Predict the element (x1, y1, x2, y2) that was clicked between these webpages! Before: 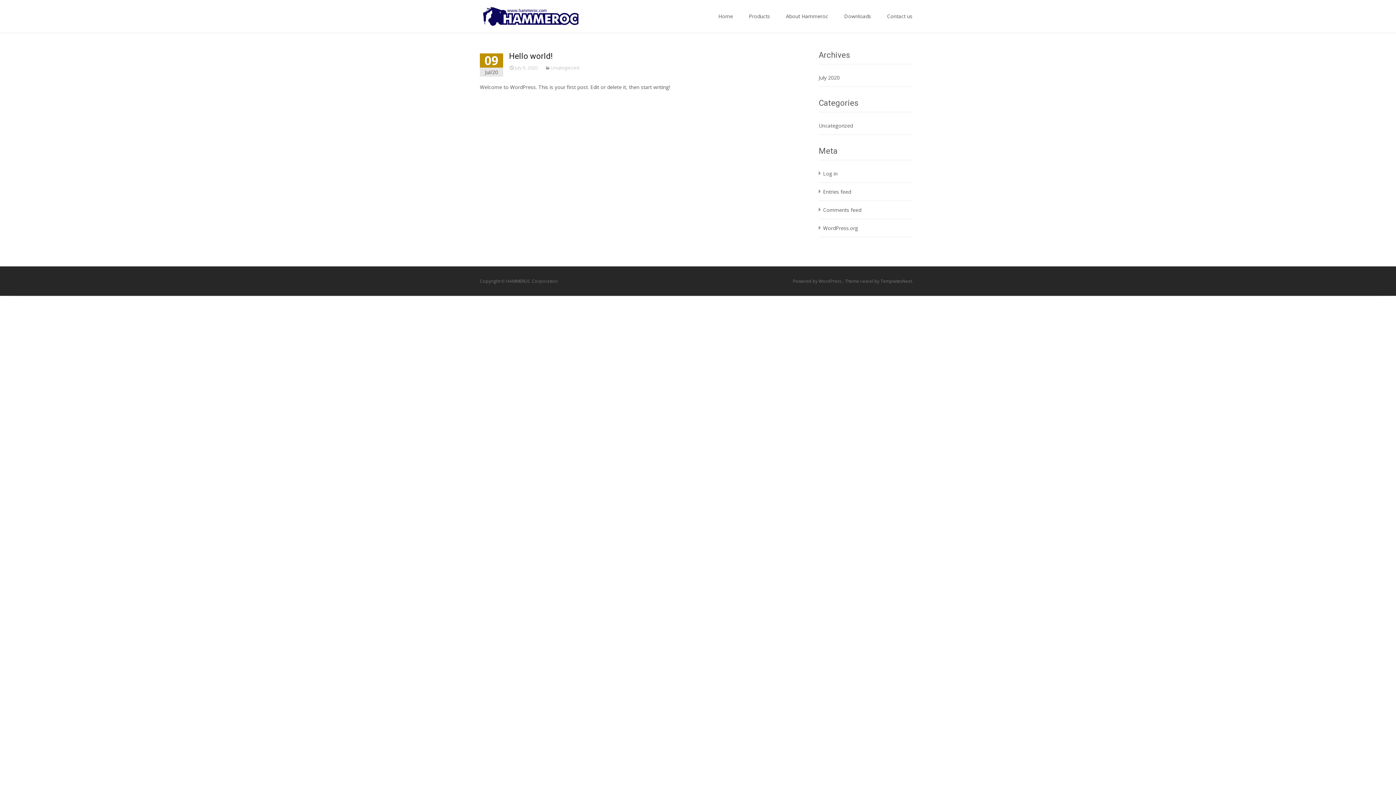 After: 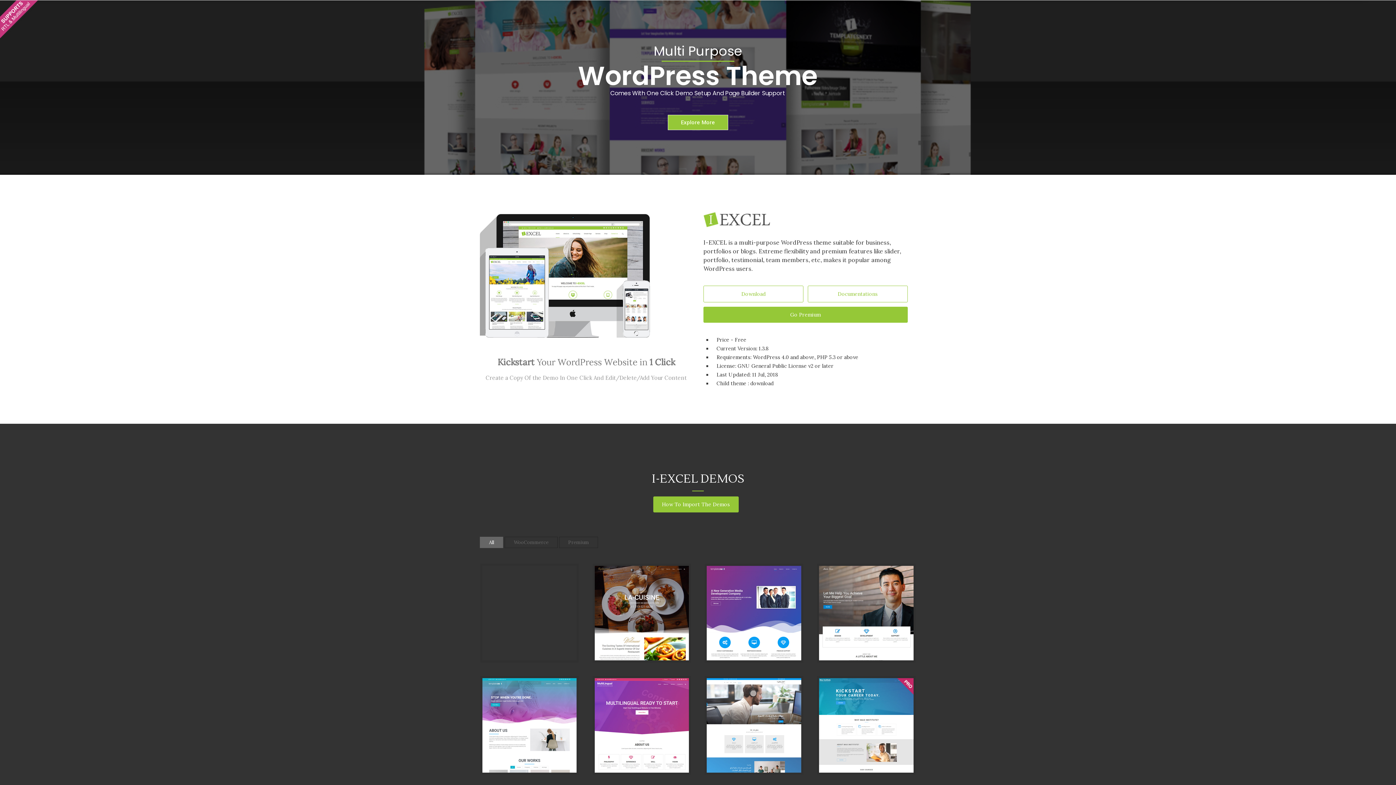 Action: label: i-excel  bbox: (860, 278, 874, 284)